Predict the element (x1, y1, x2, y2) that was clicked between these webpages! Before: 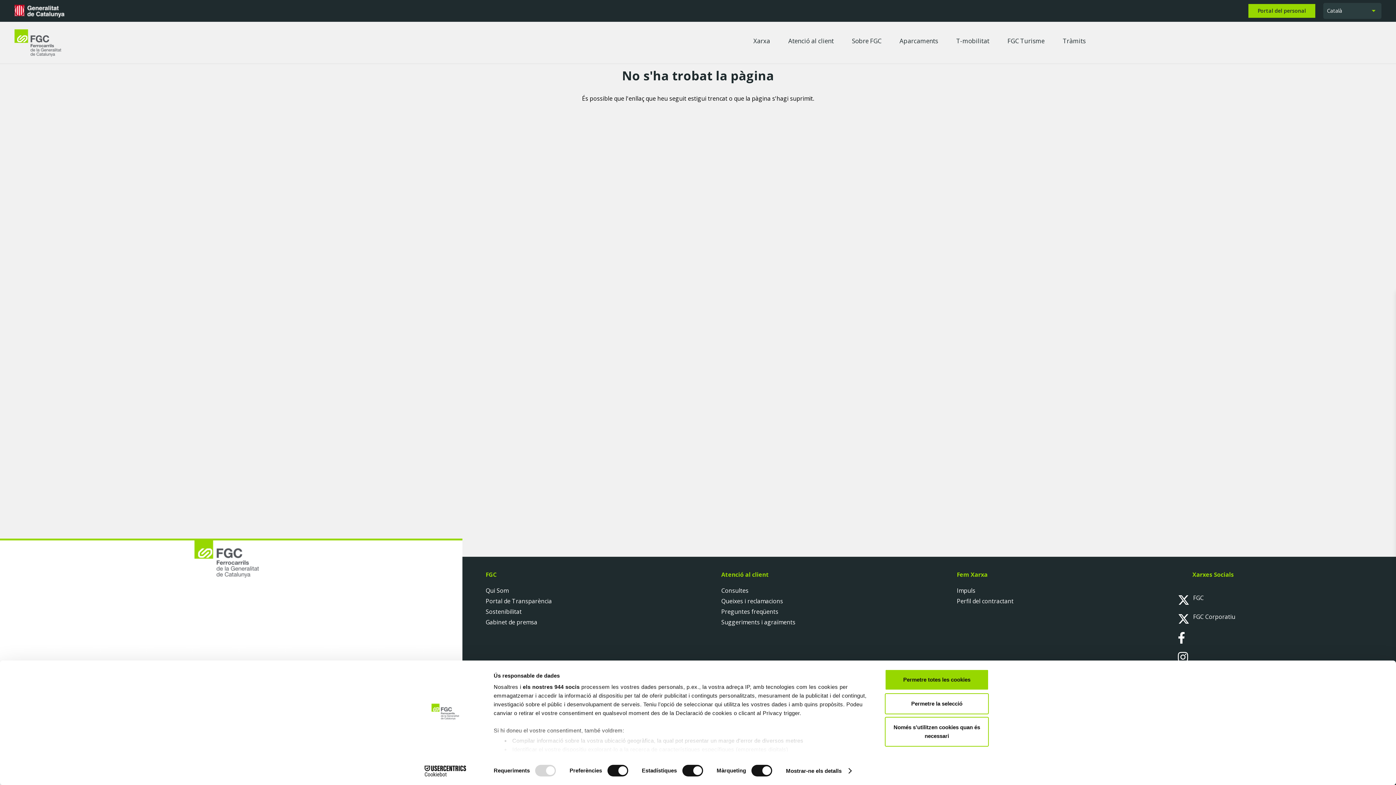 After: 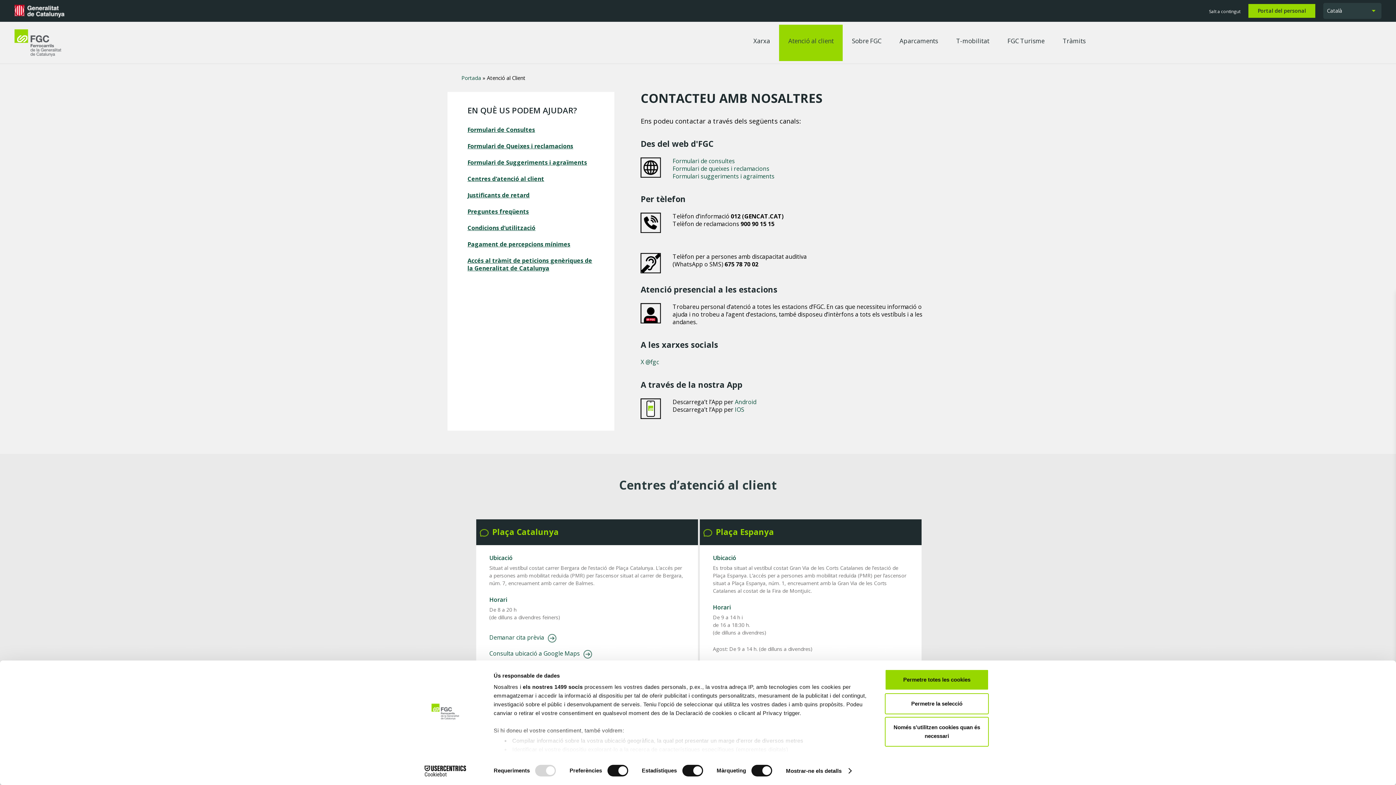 Action: bbox: (779, 24, 843, 60) label: Atenció al client